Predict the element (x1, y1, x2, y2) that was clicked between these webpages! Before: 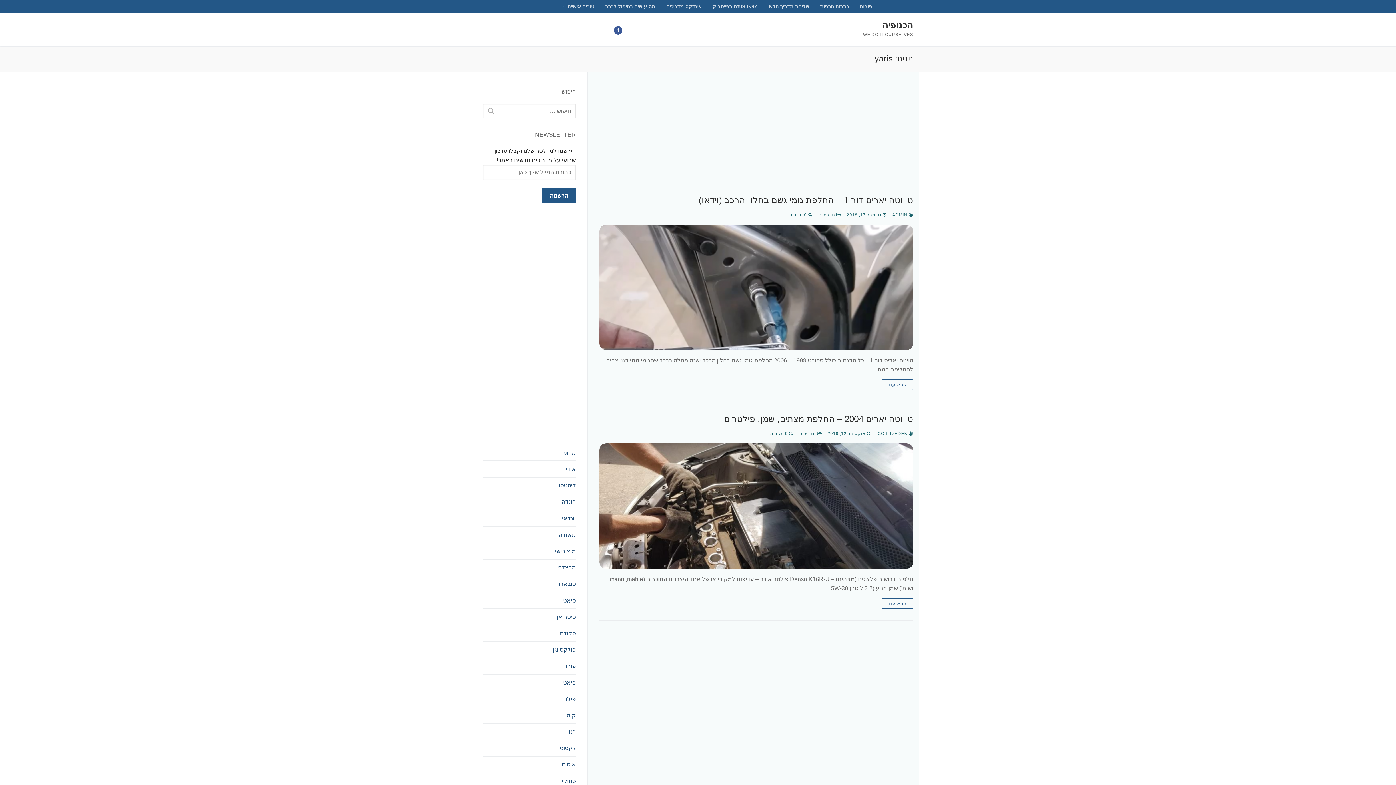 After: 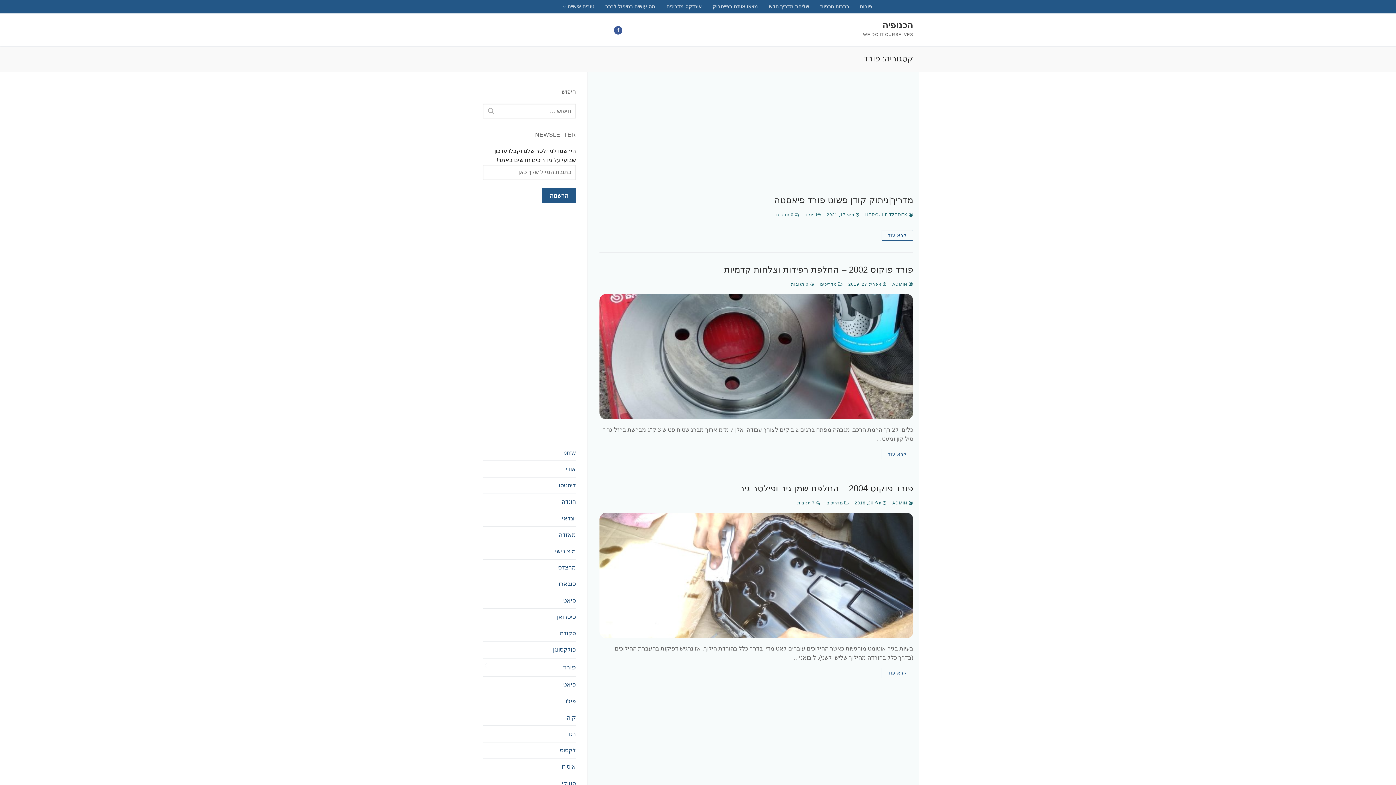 Action: bbox: (482, 658, 576, 674) label: פורד